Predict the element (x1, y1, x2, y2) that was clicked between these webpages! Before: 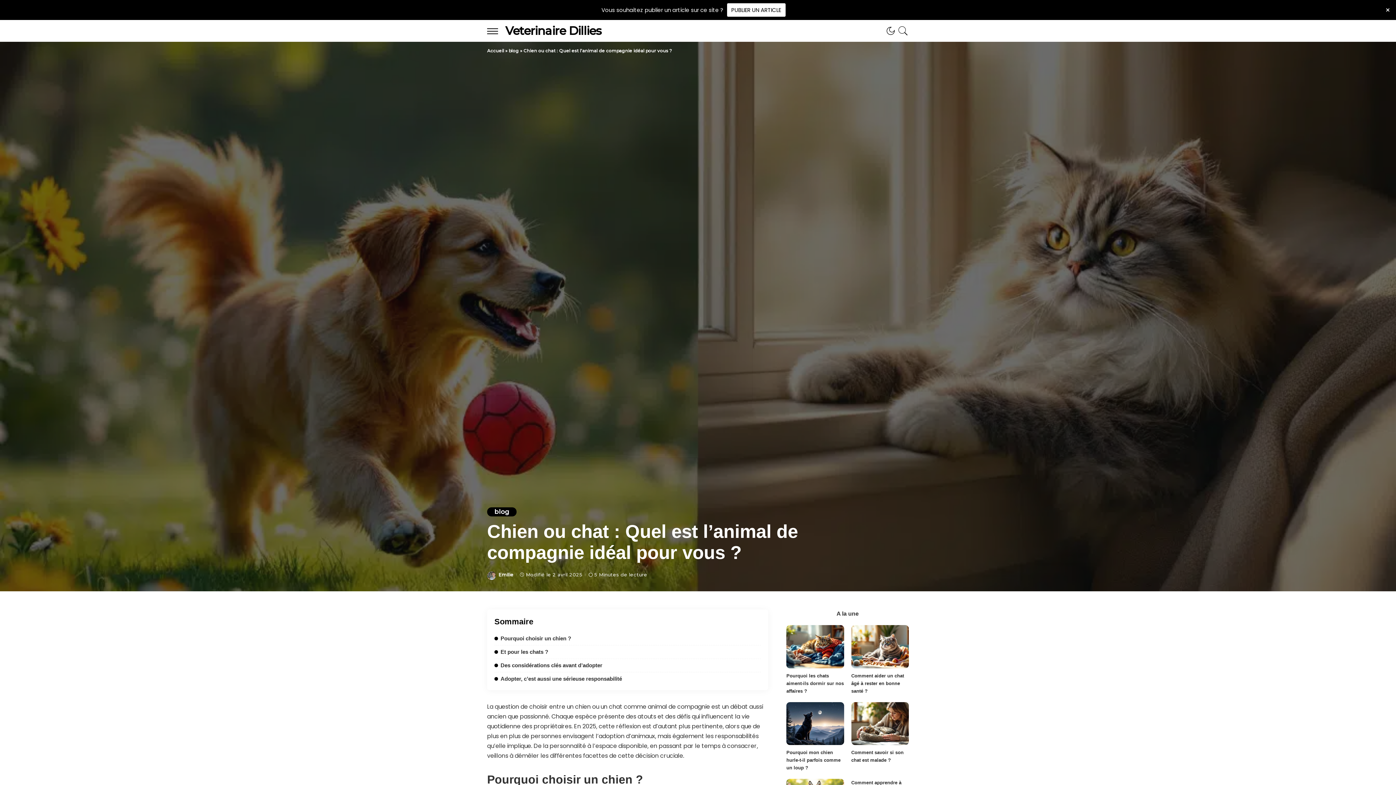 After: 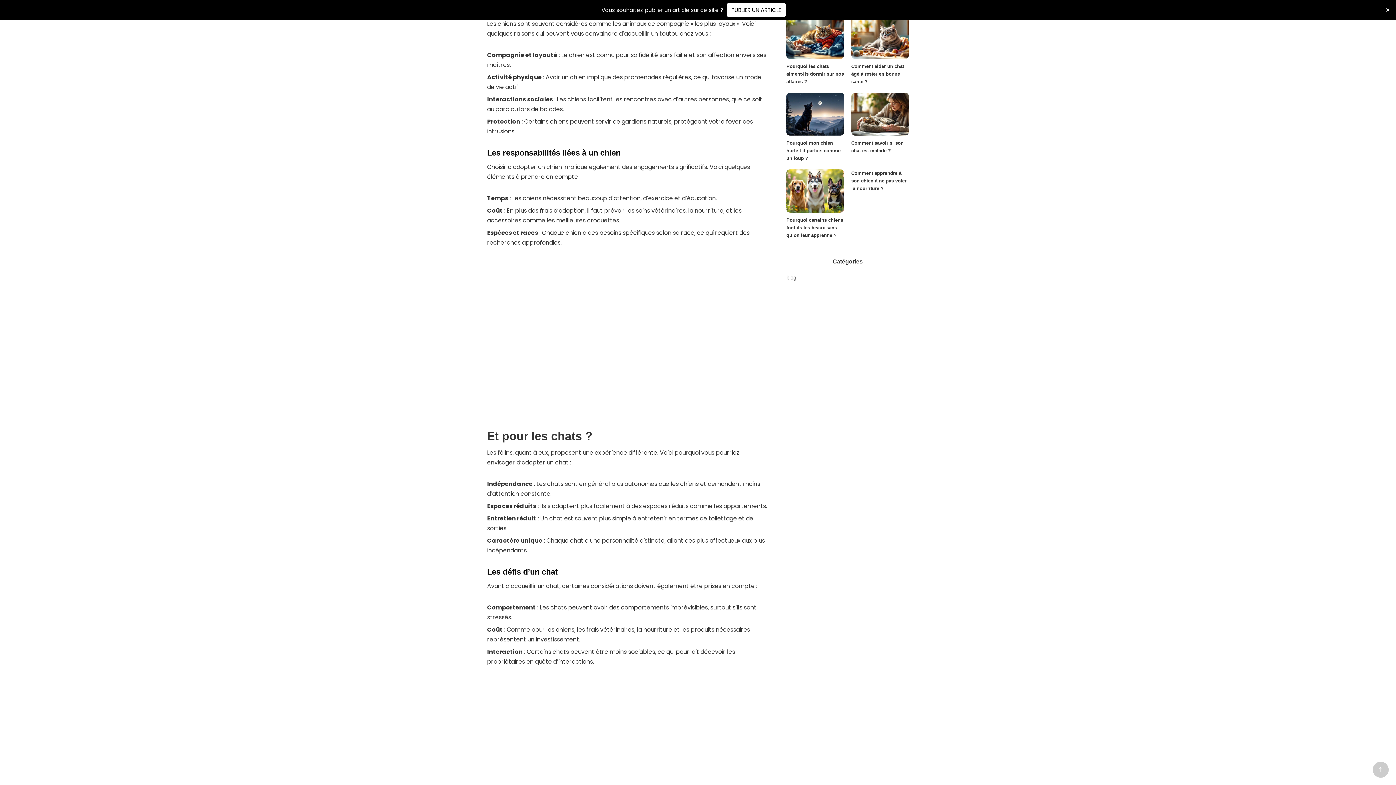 Action: label: Pourquoi choisir un chien ? bbox: (494, 636, 571, 641)